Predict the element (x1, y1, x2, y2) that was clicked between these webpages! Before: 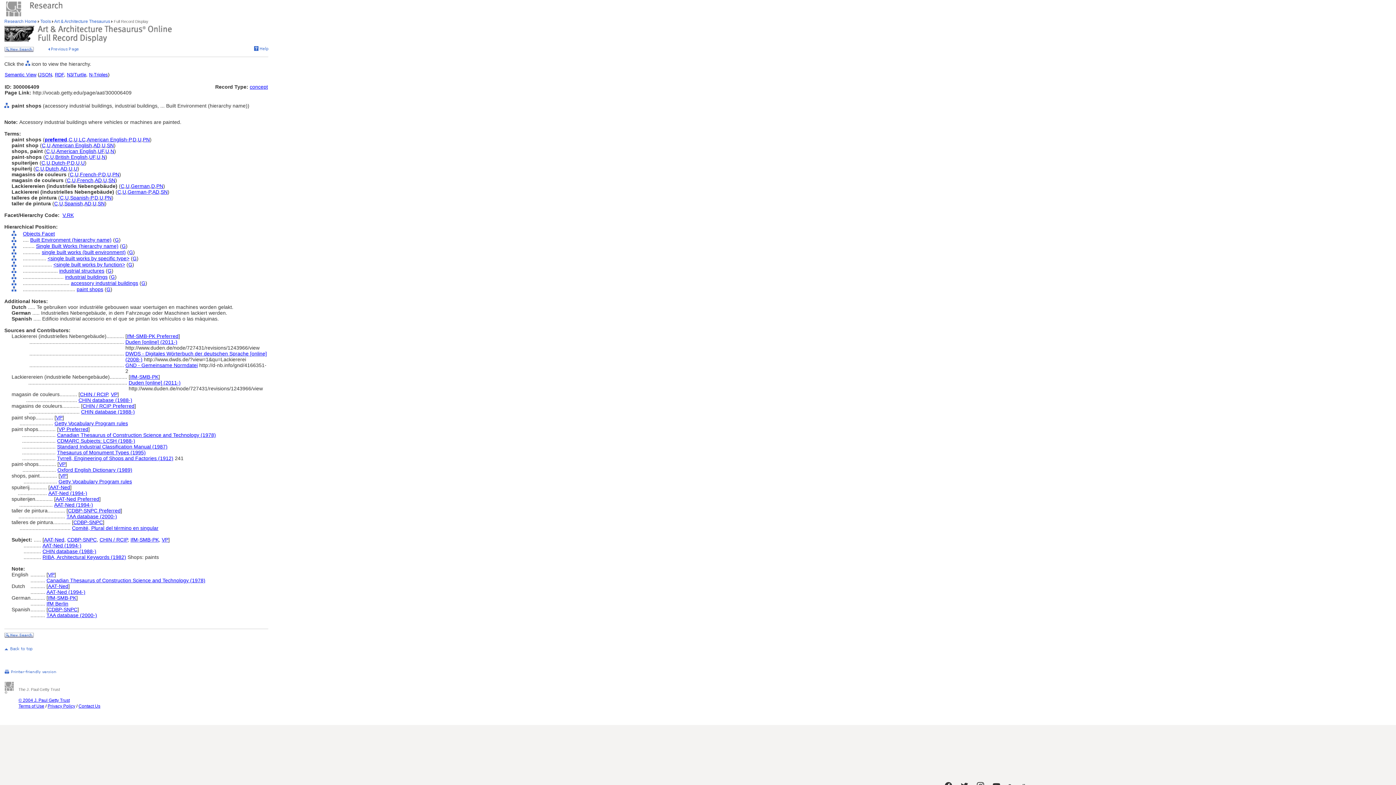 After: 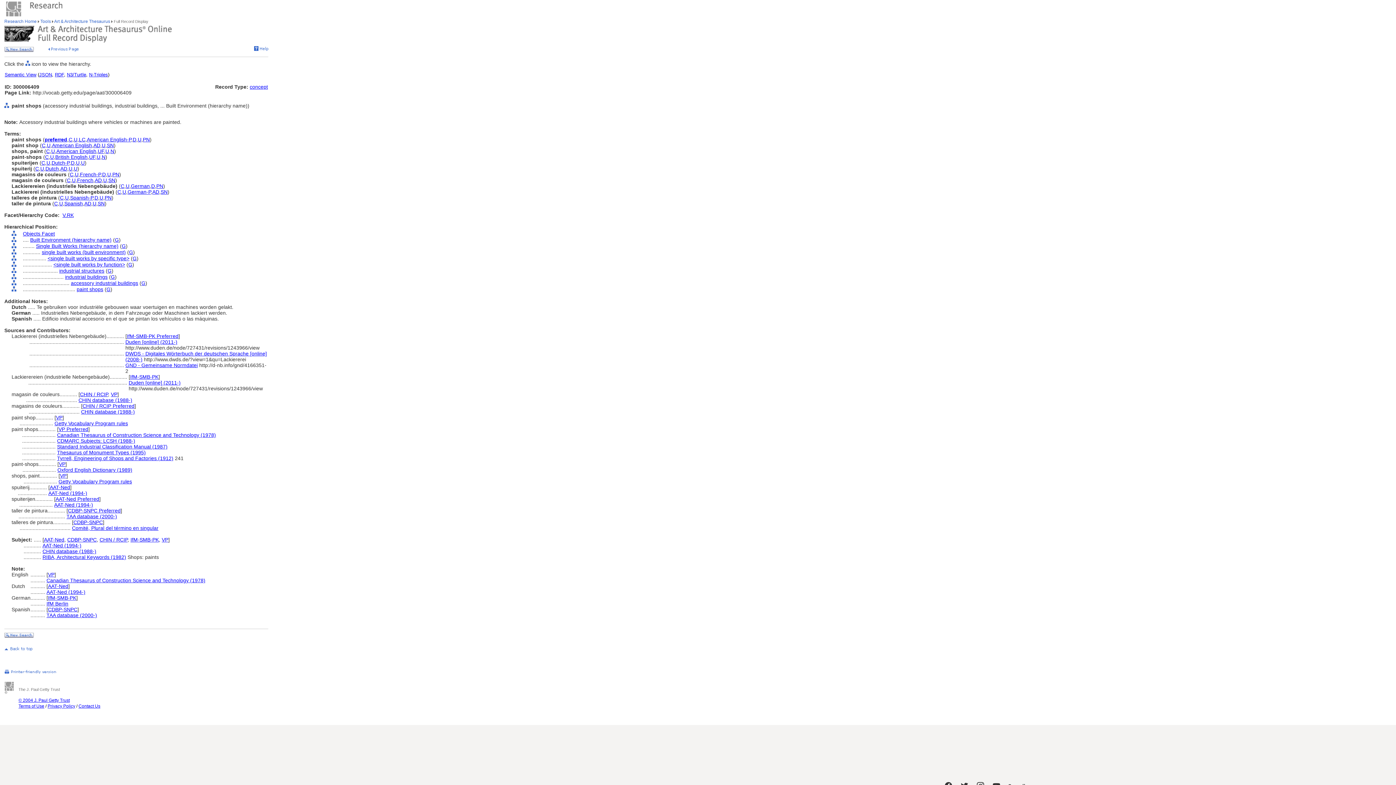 Action: label: SN bbox: (97, 200, 104, 206)